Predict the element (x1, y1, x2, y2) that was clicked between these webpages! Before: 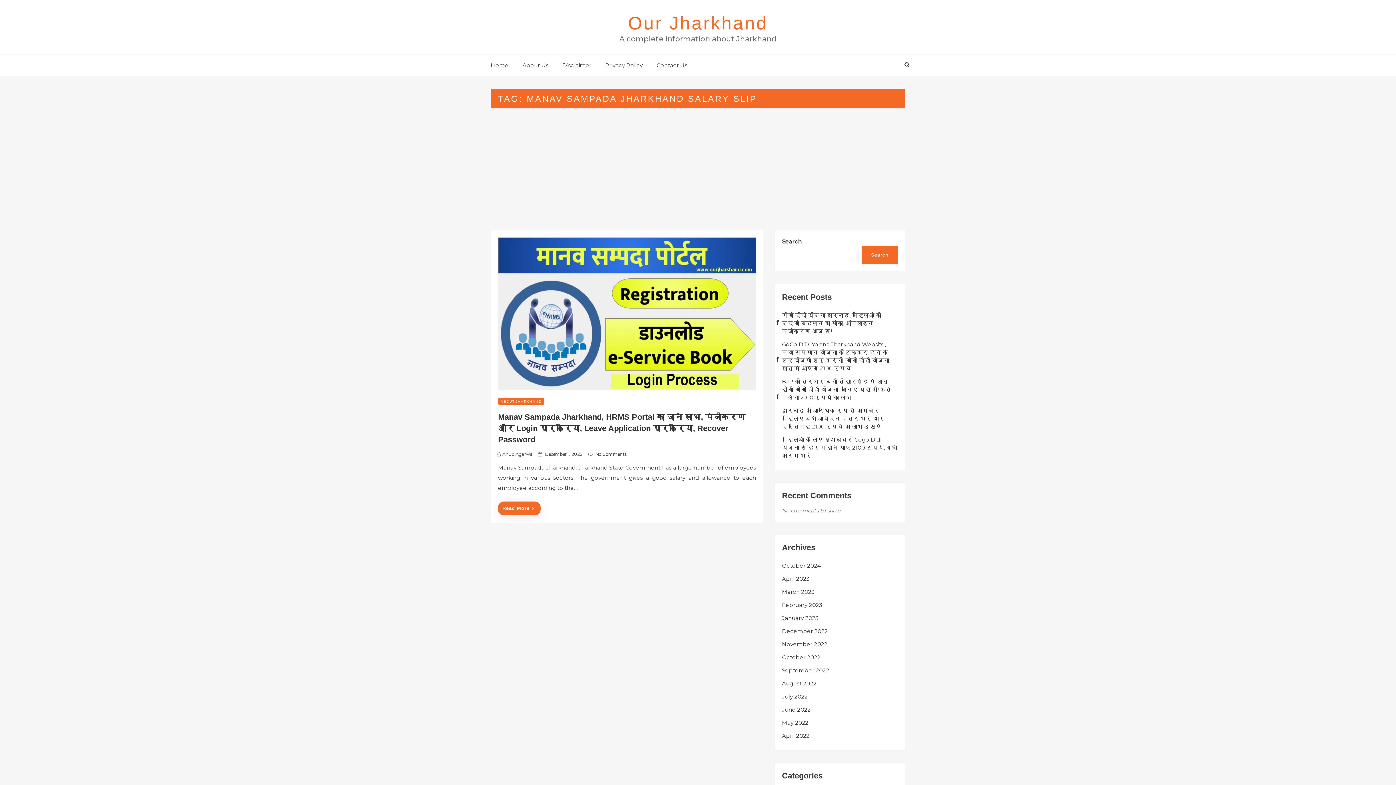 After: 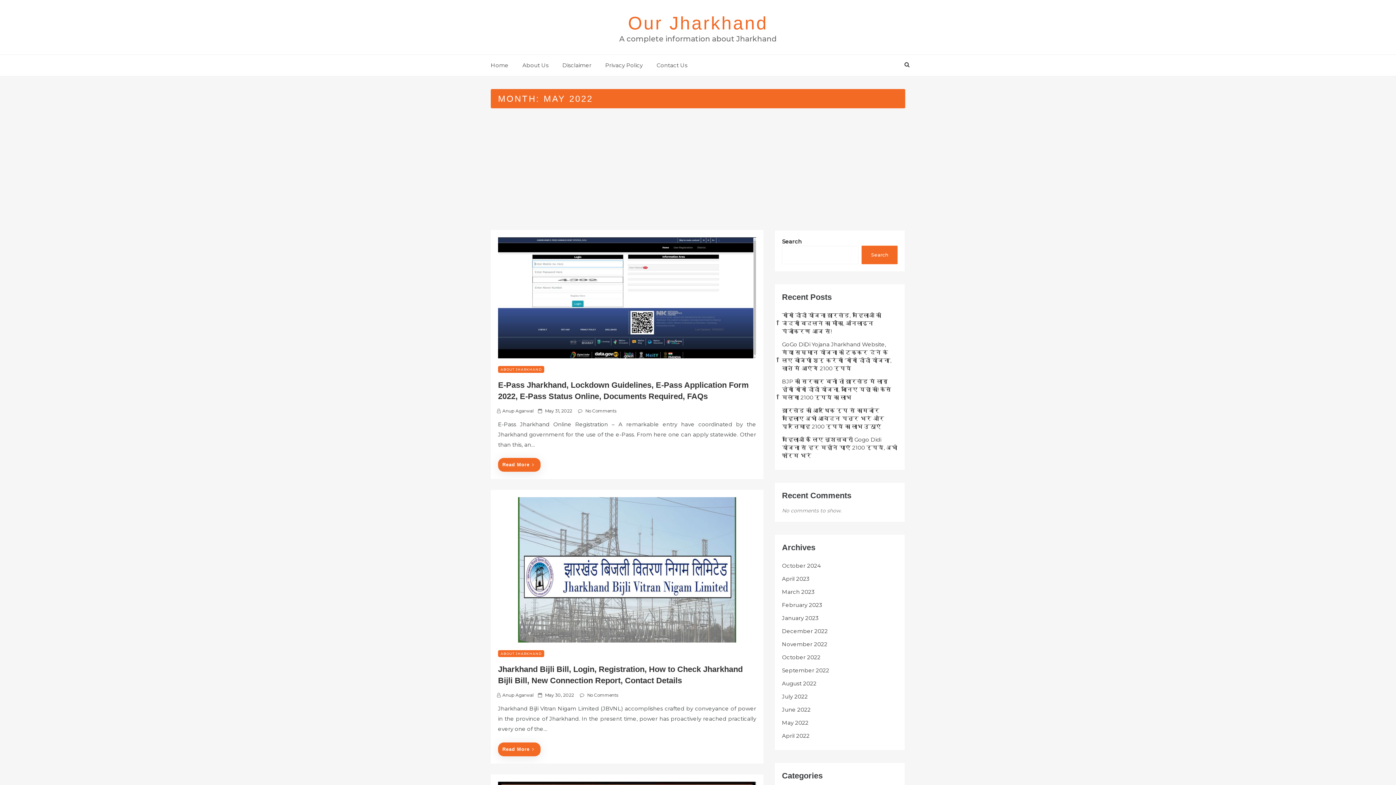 Action: label: May 2022 bbox: (782, 719, 808, 726)